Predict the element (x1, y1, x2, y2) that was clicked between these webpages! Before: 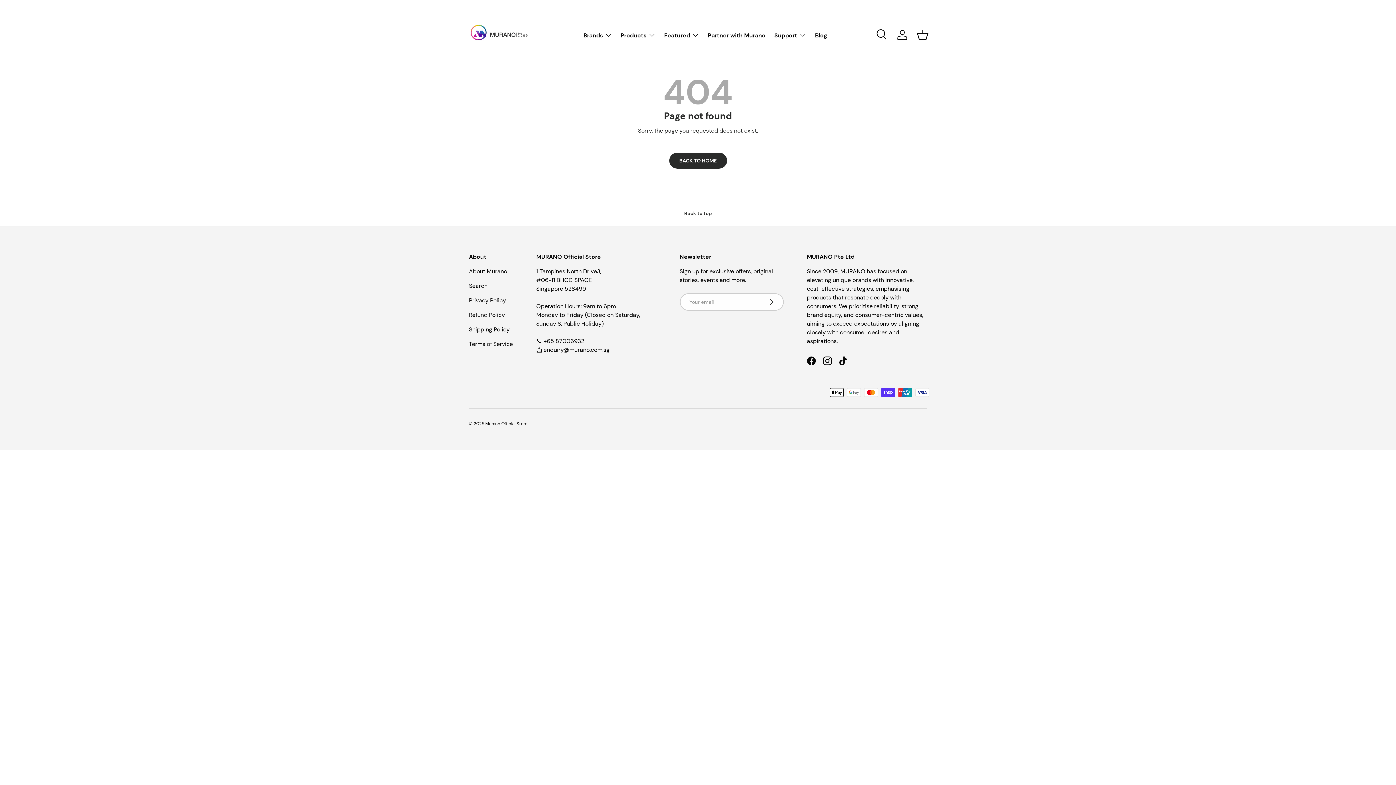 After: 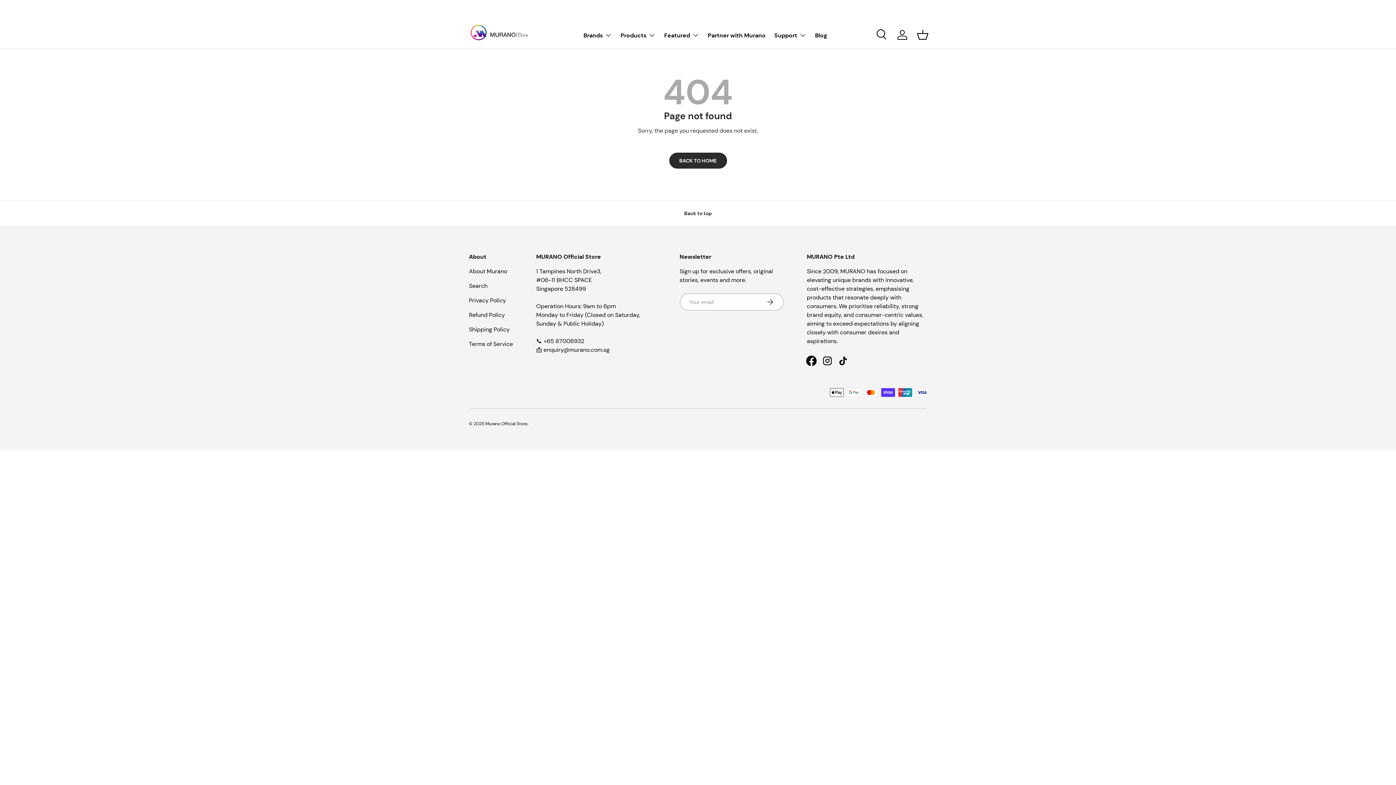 Action: label: Facebook bbox: (803, 353, 819, 369)